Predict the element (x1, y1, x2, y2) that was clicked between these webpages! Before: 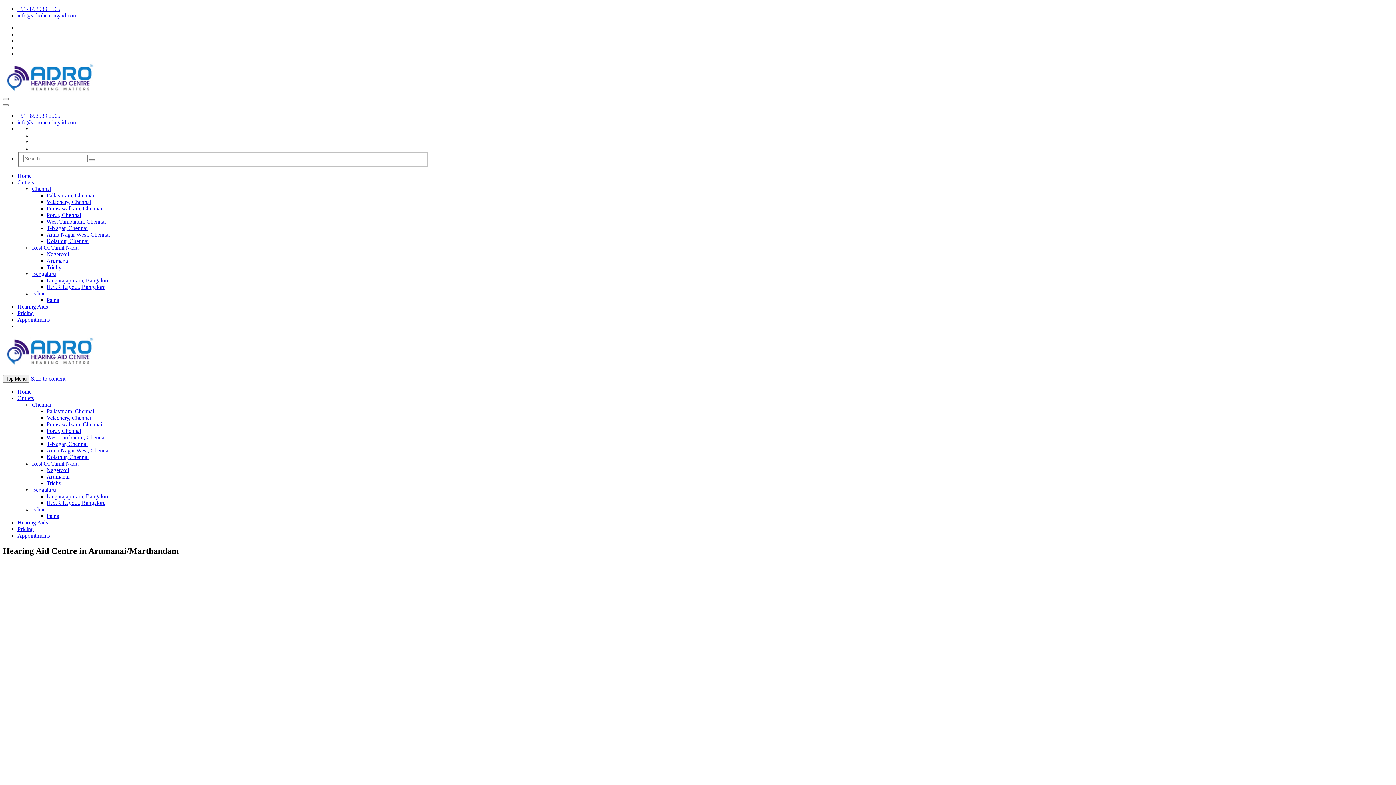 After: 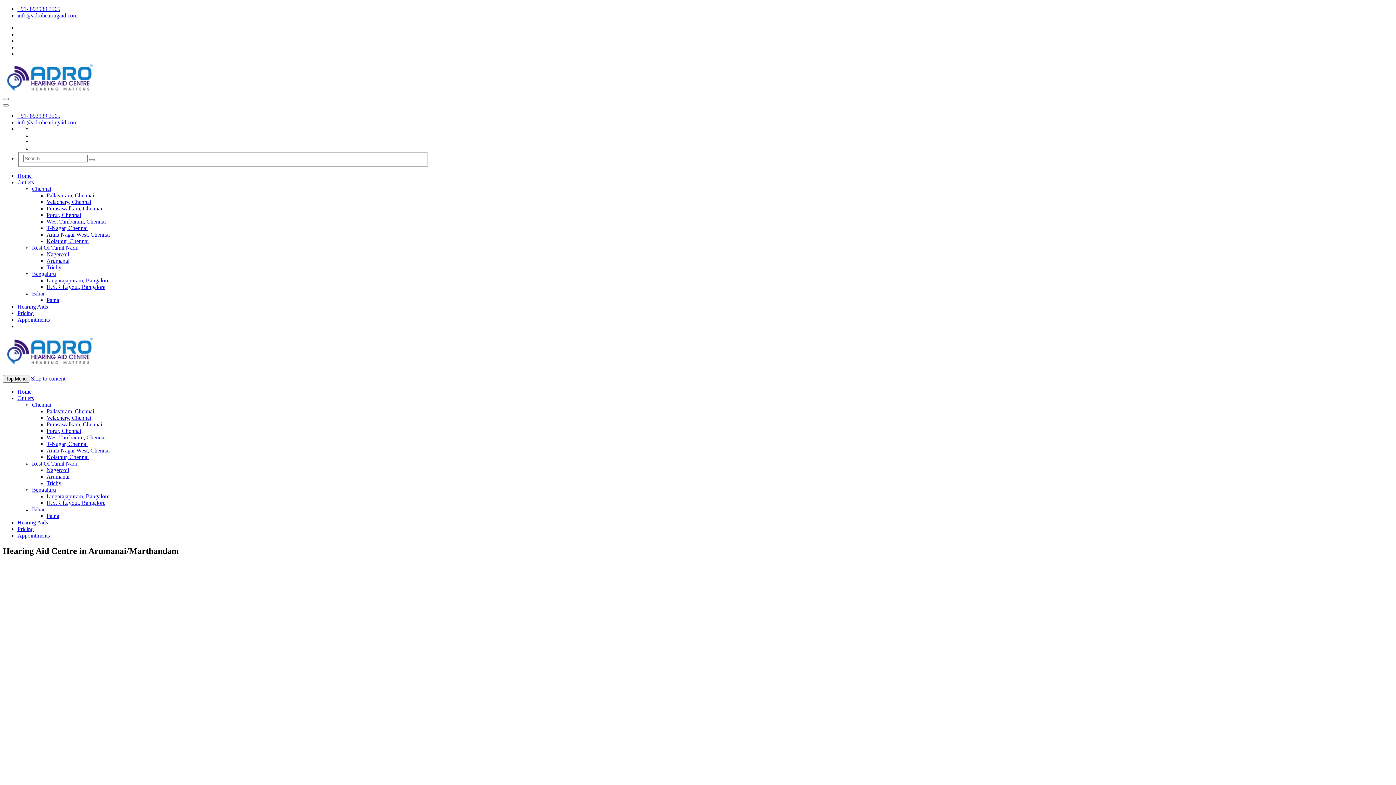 Action: bbox: (32, 506, 44, 512) label: Bihar